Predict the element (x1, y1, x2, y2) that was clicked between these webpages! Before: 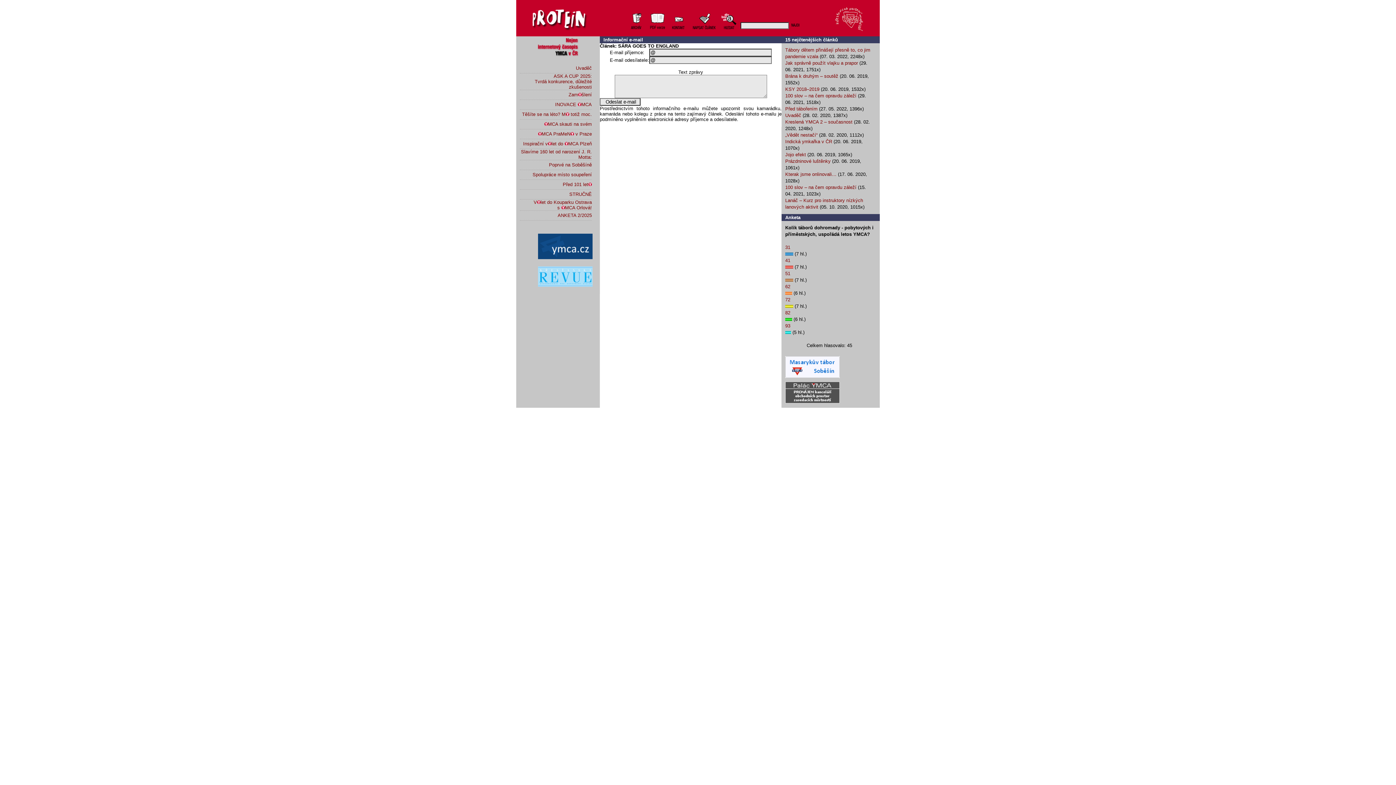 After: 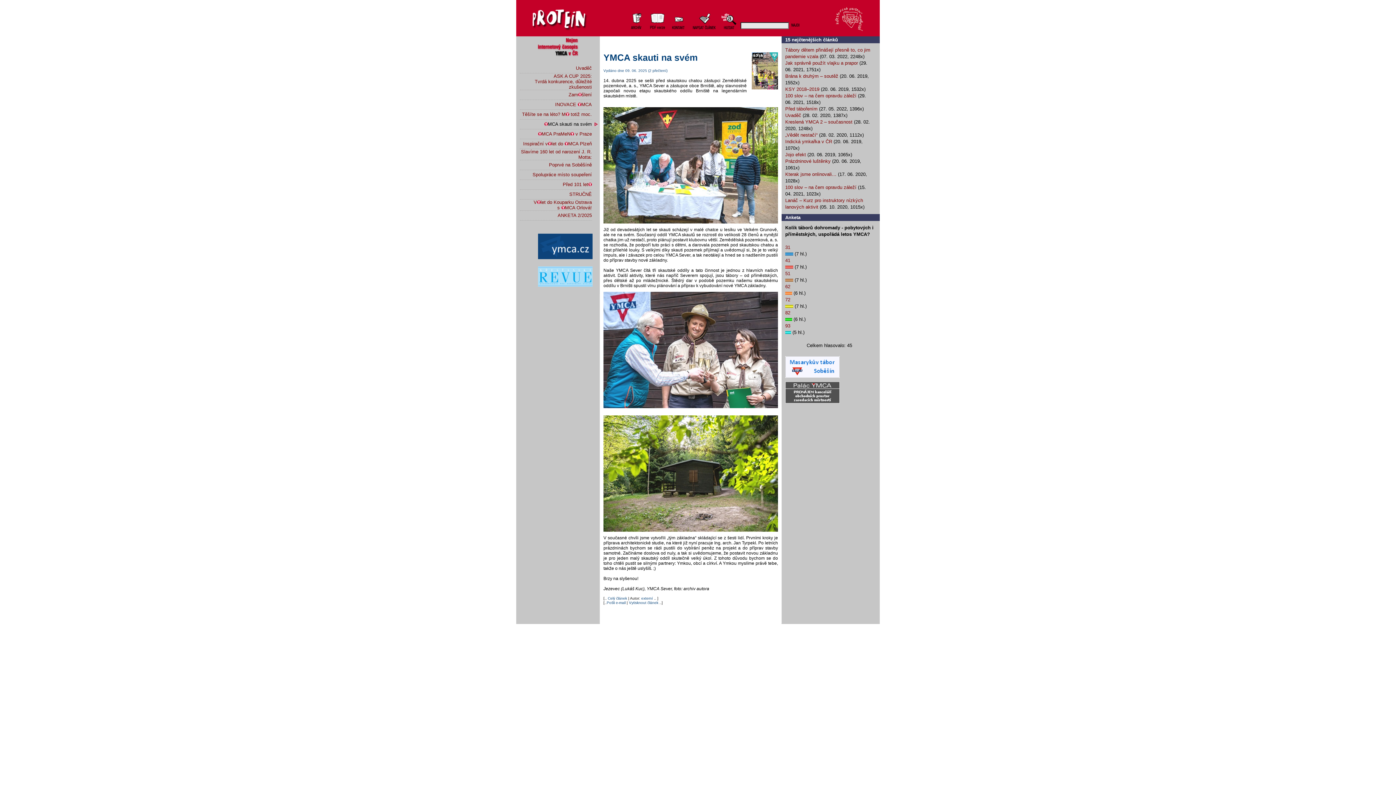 Action: label: MCA skauti na svém bbox: (544, 121, 592, 126)